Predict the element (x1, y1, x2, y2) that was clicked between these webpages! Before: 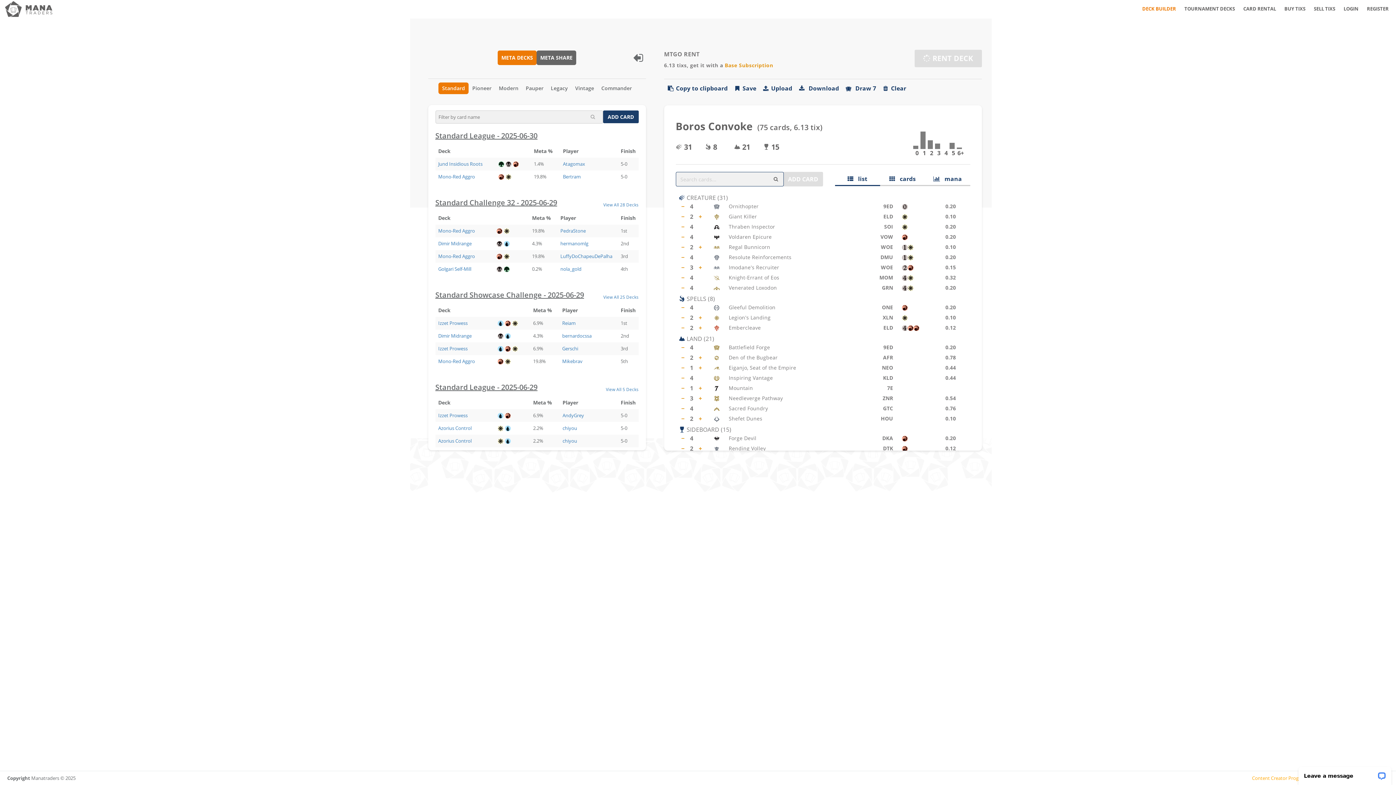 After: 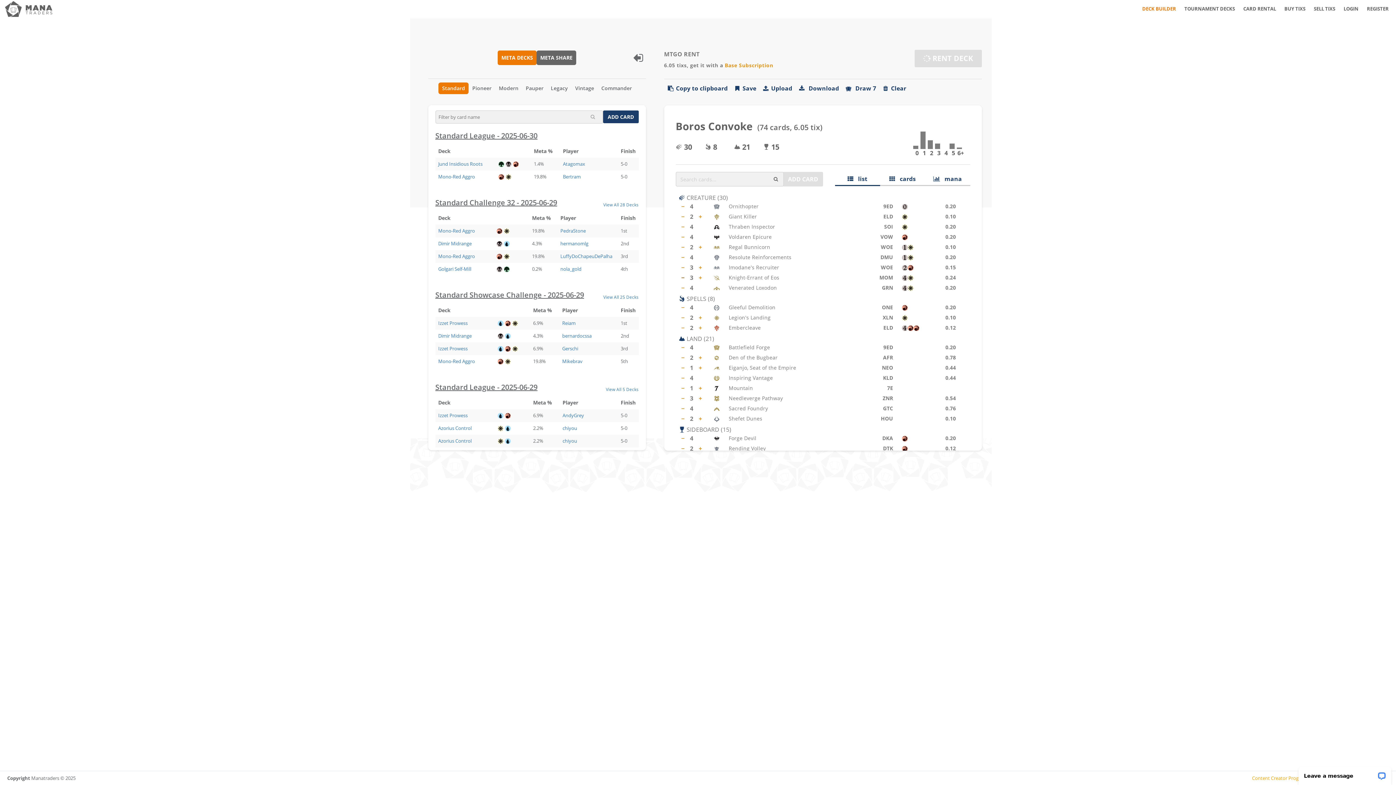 Action: bbox: (678, 274, 687, 283) label: −